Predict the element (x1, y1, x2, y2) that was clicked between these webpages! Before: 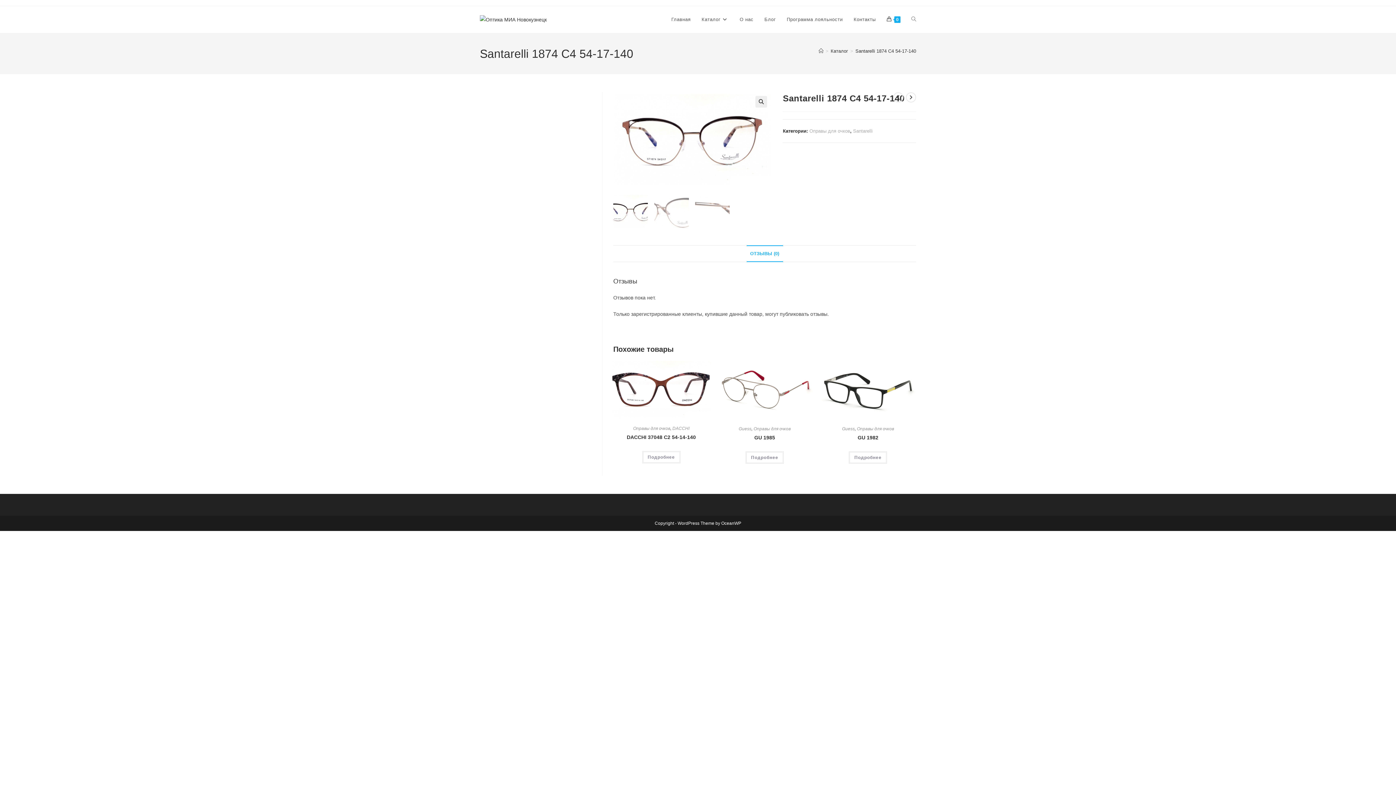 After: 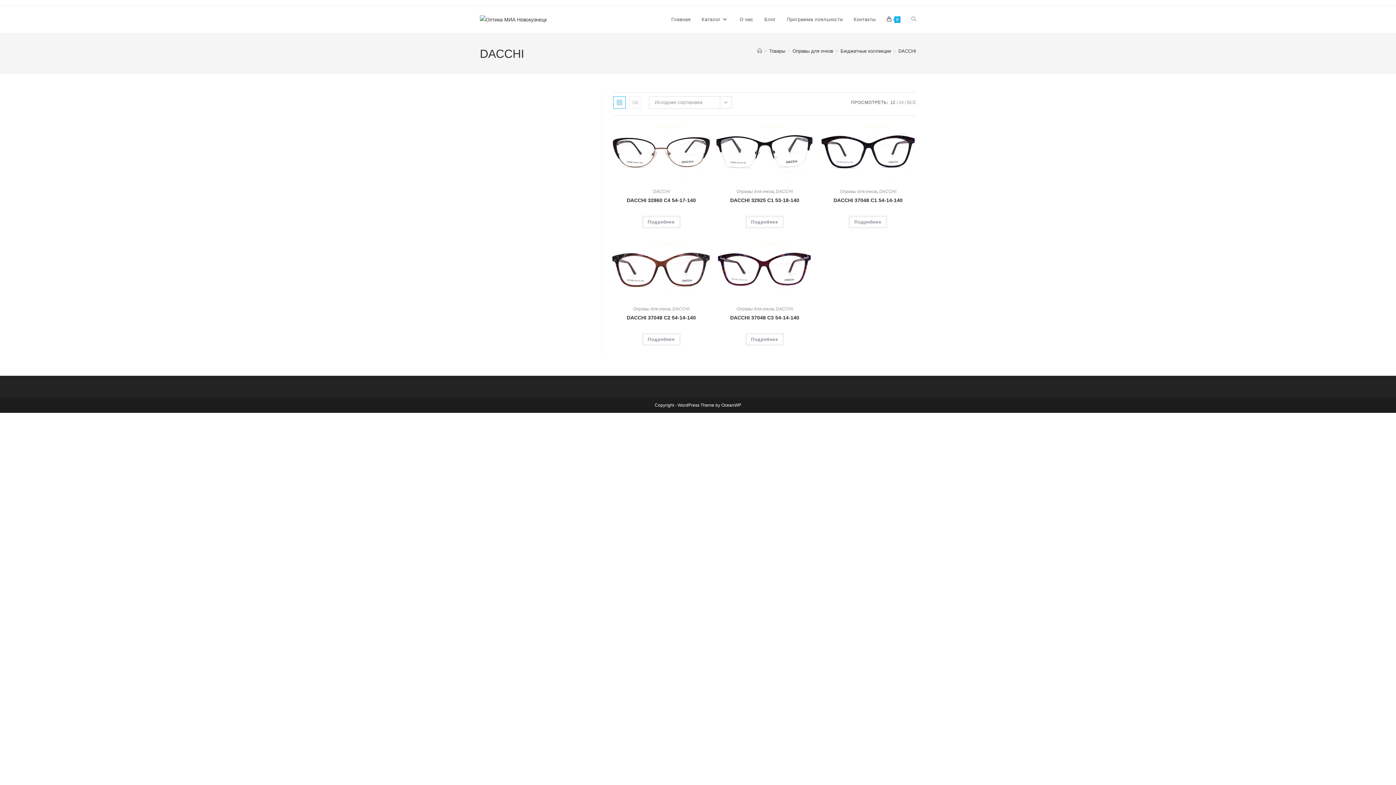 Action: bbox: (672, 426, 689, 431) label: DACCHI